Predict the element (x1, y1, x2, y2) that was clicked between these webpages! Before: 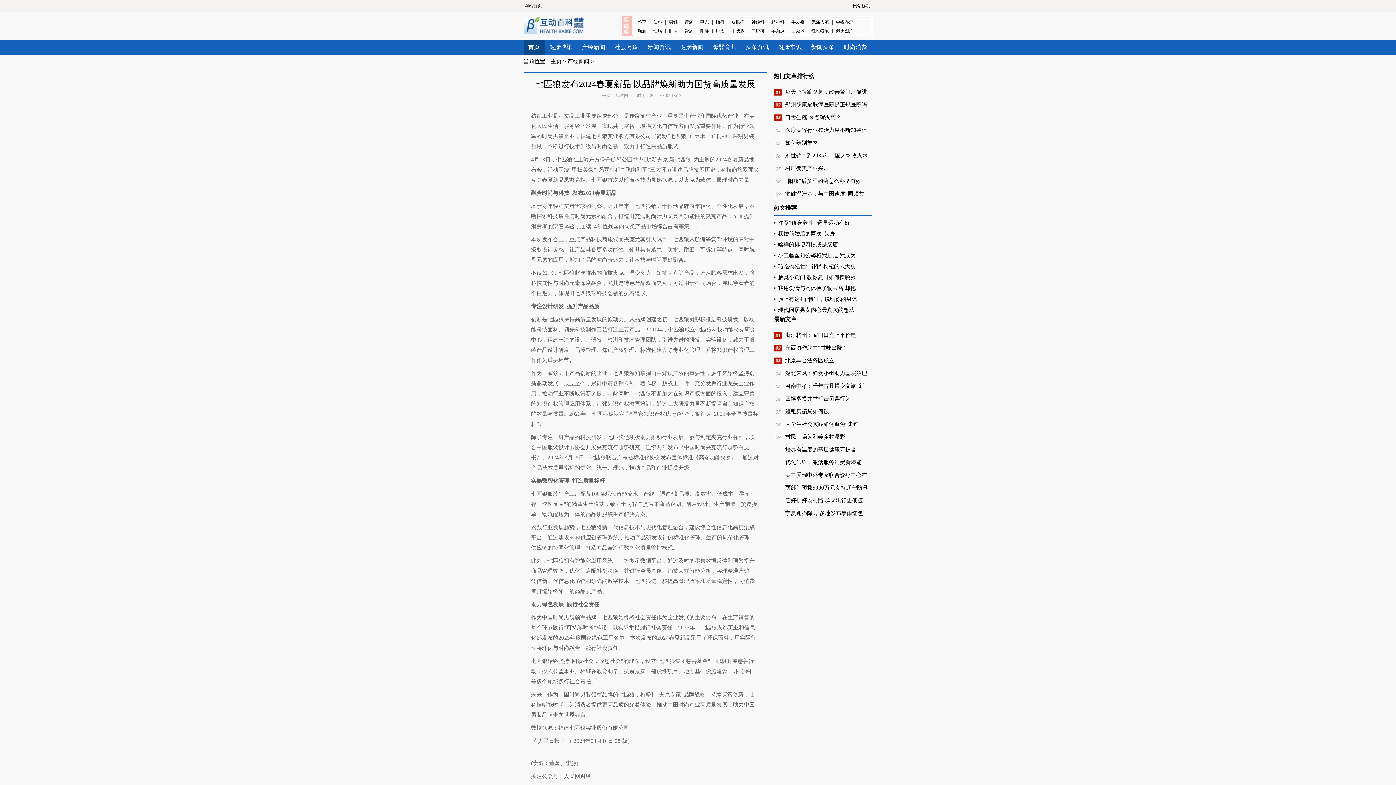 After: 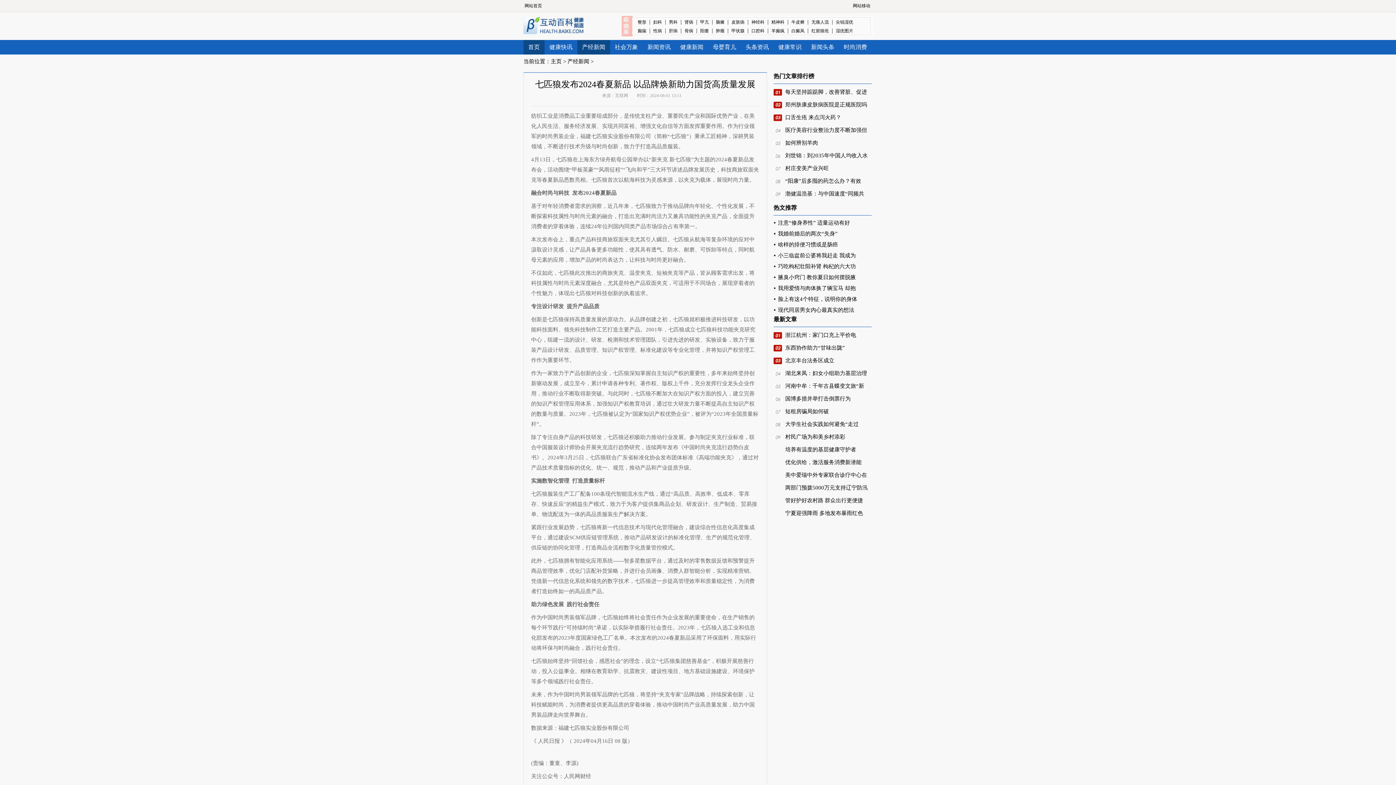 Action: label: 产经新闻 bbox: (582, 44, 605, 50)